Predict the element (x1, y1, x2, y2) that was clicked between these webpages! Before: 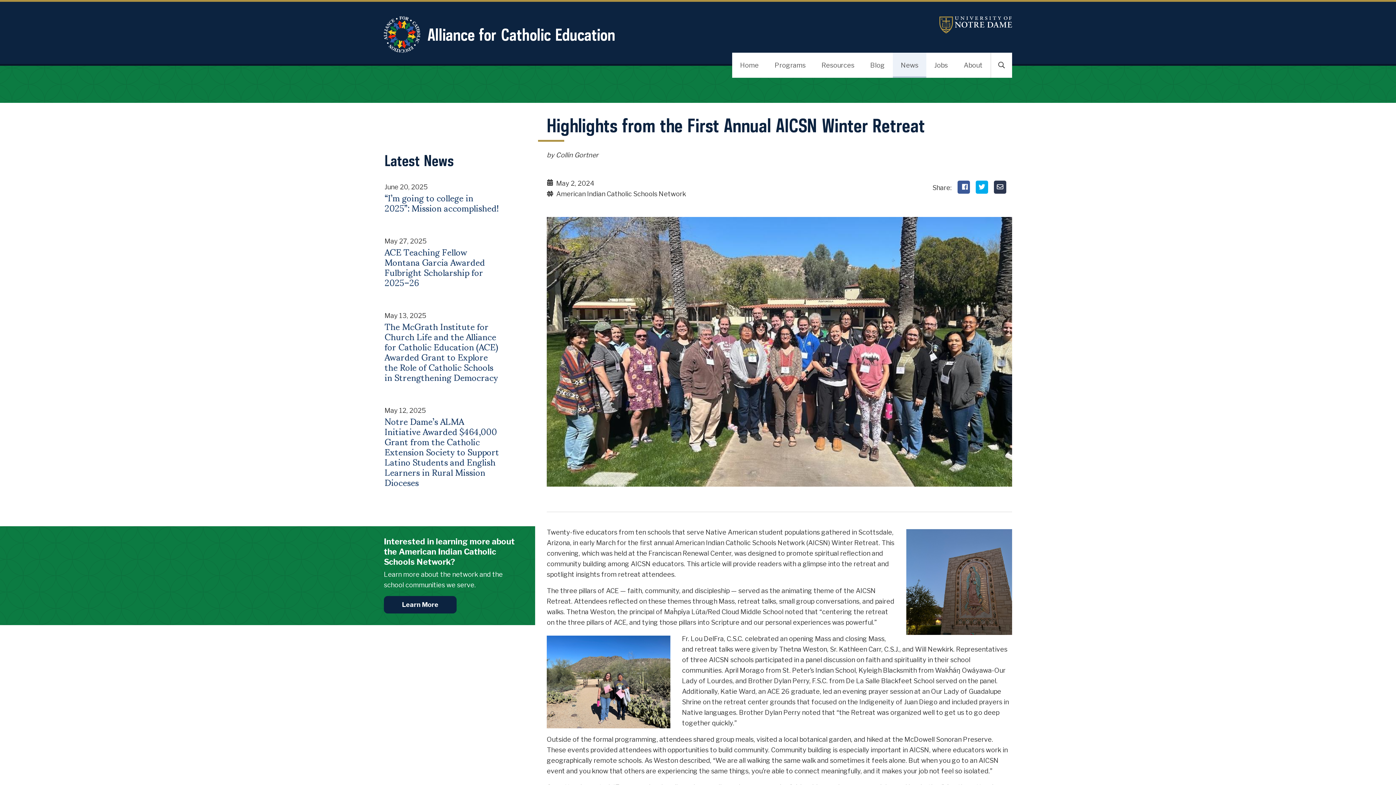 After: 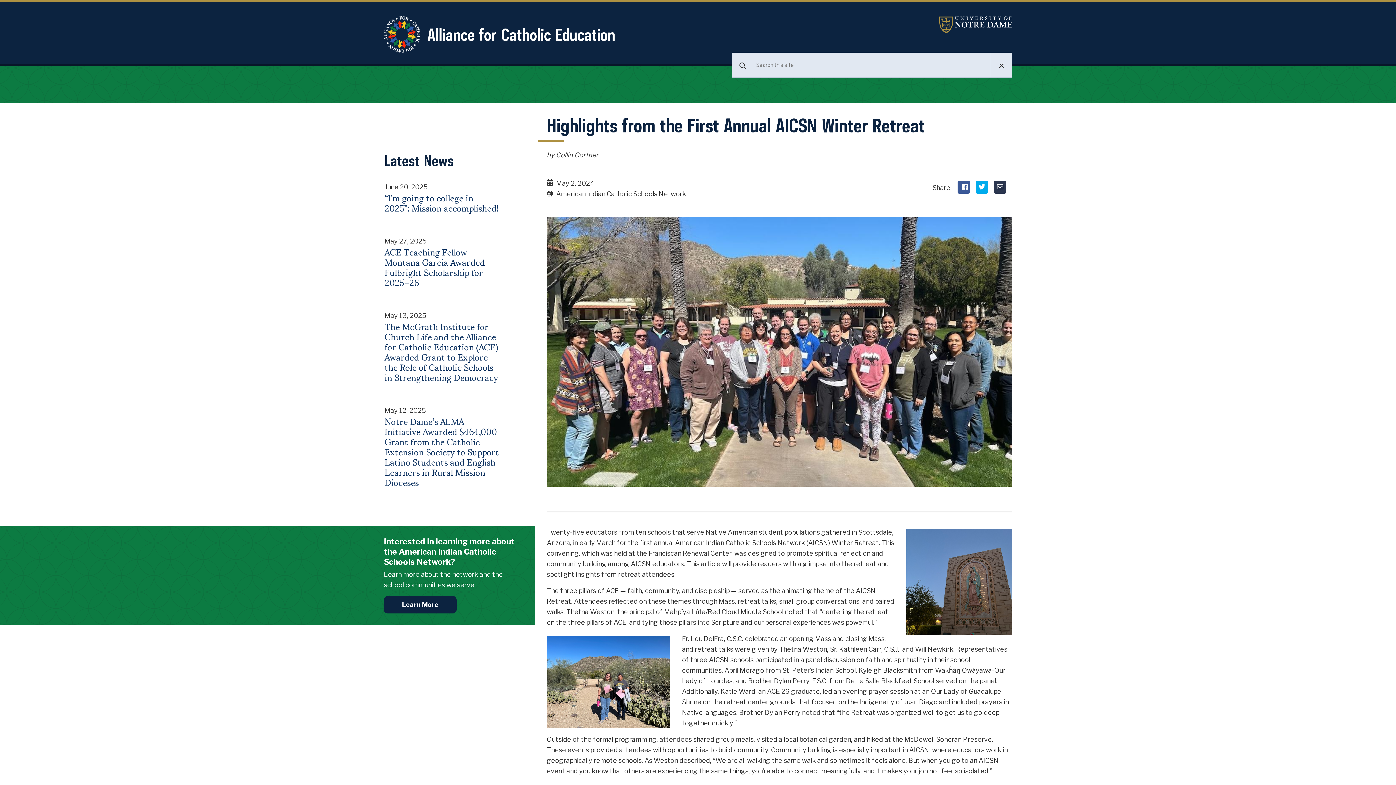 Action: label: Toggle search bbox: (991, 52, 1012, 77)